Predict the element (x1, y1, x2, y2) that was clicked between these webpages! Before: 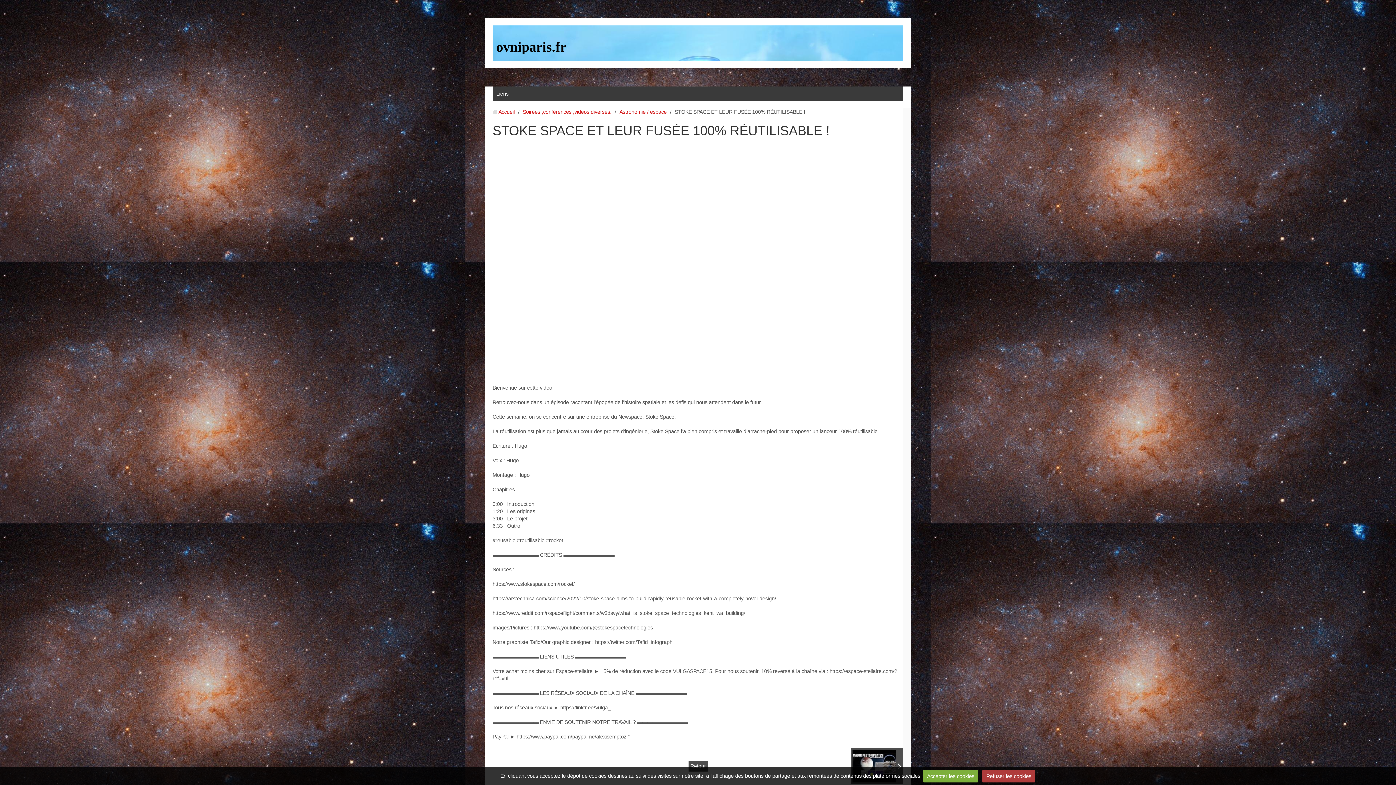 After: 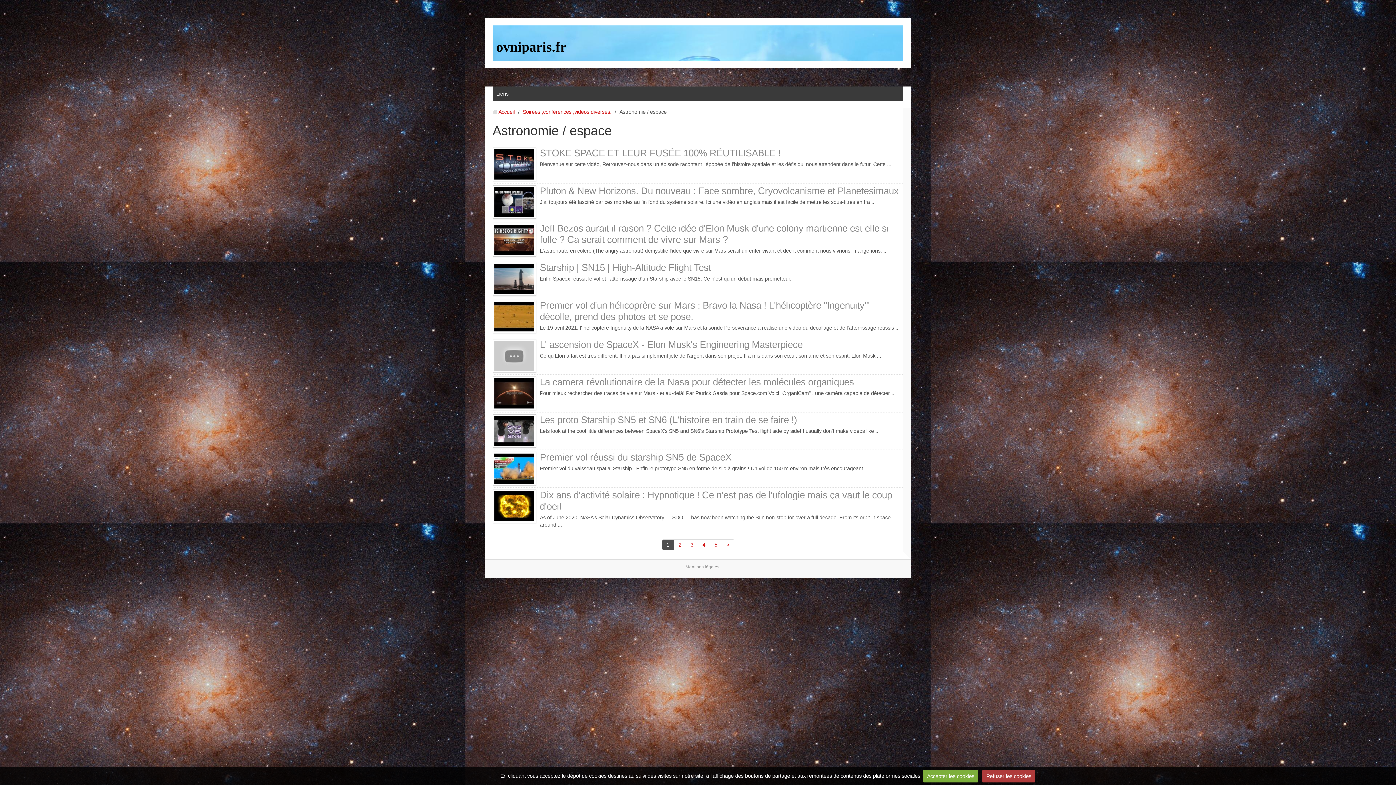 Action: label: Retour bbox: (688, 760, 708, 771)